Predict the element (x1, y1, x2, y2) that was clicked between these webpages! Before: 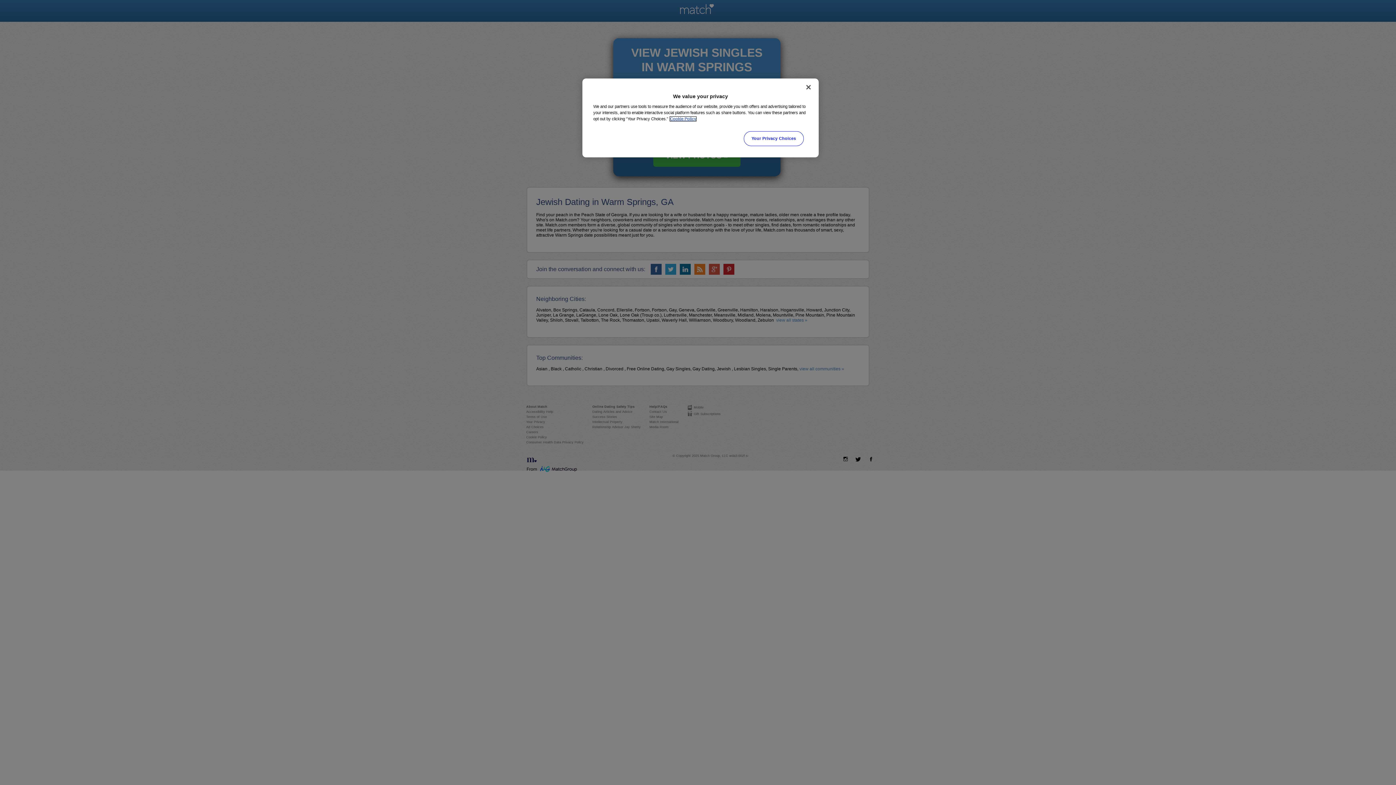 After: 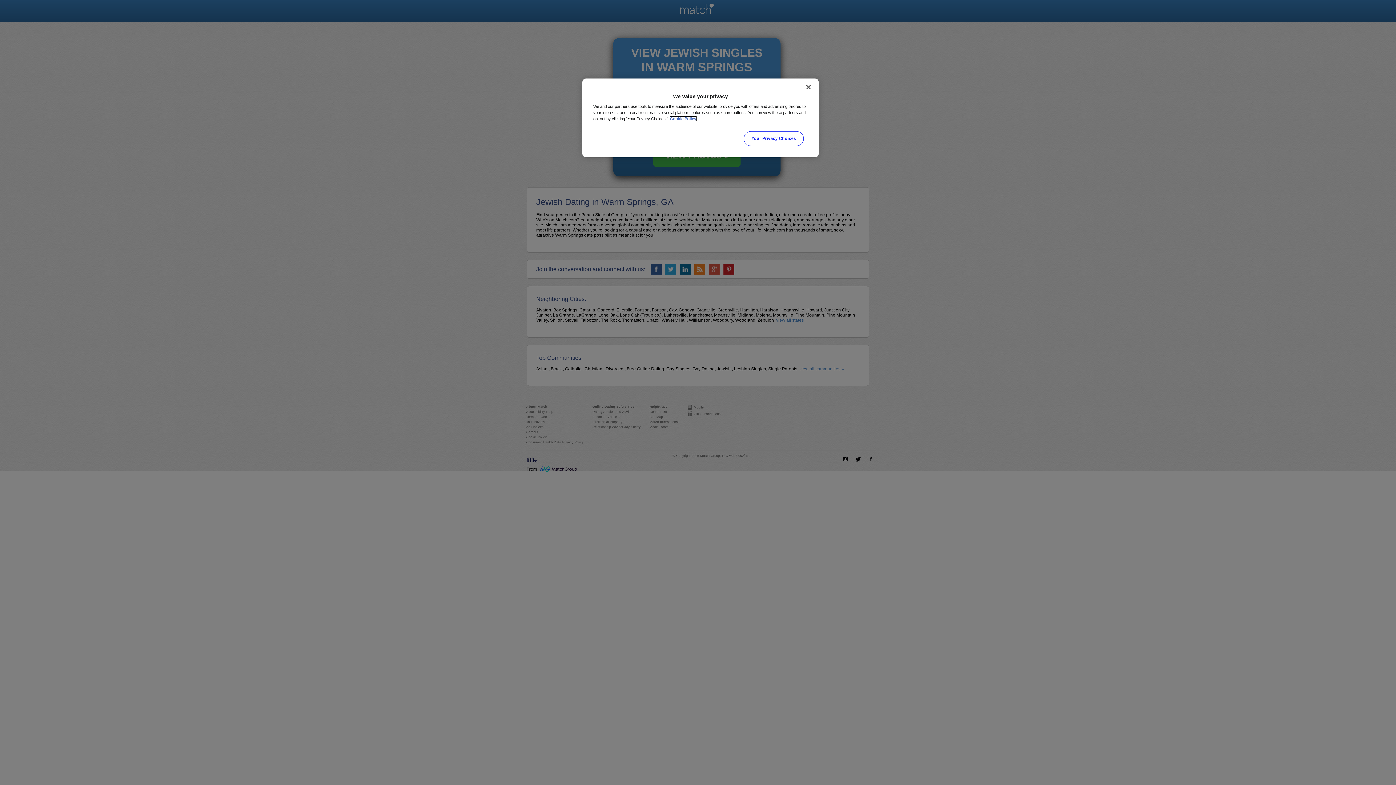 Action: bbox: (670, 116, 696, 121) label: More information about your privacy, opens in a new tab